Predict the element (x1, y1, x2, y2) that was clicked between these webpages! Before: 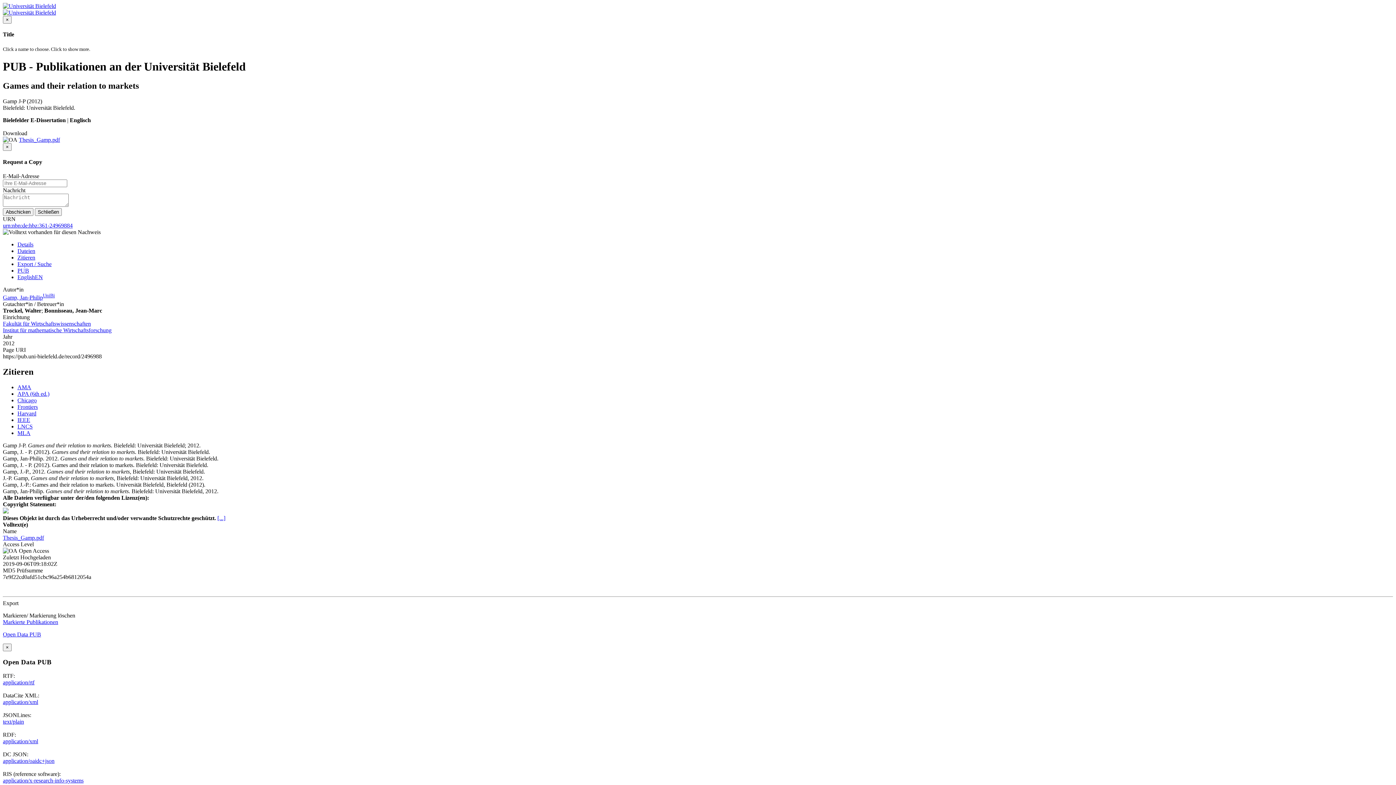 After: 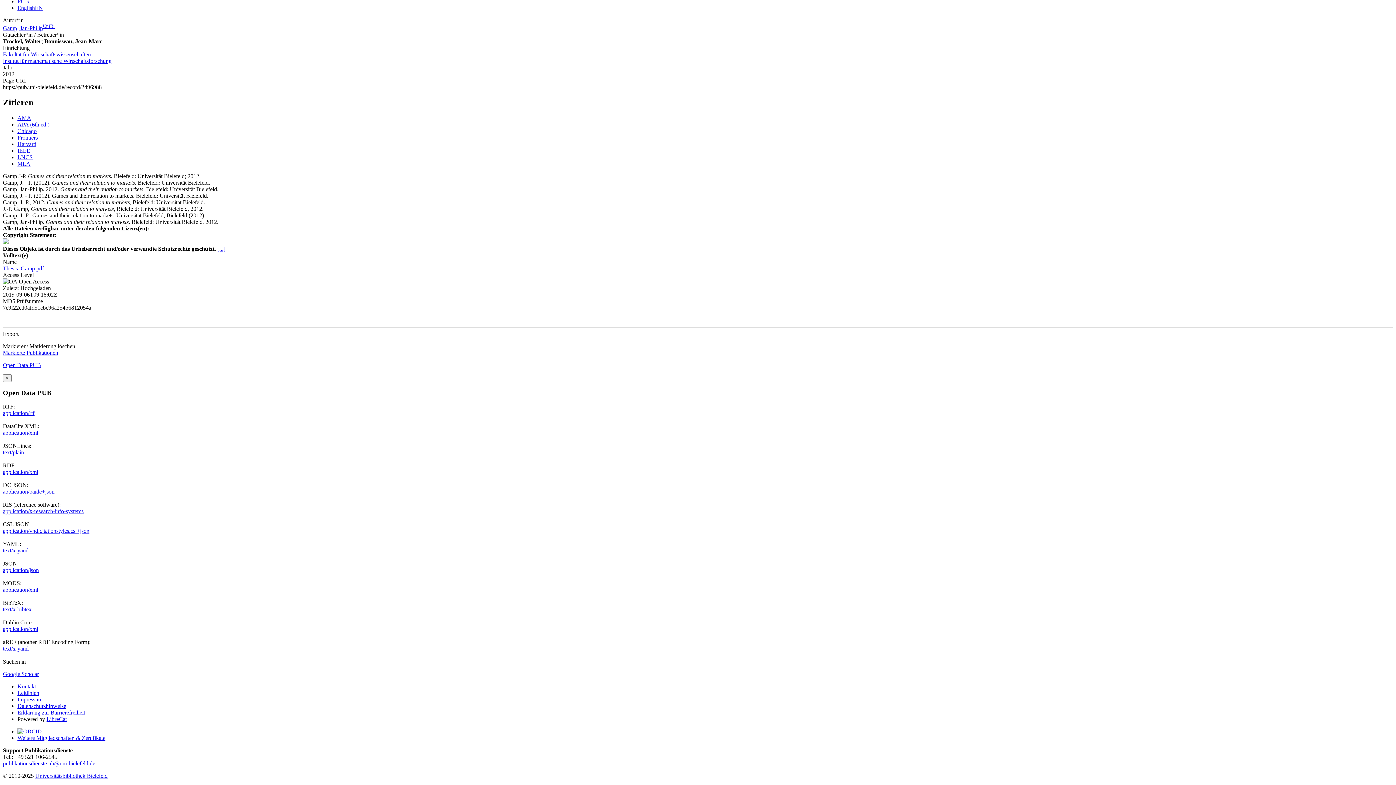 Action: bbox: (17, 417, 30, 423) label: IEEE